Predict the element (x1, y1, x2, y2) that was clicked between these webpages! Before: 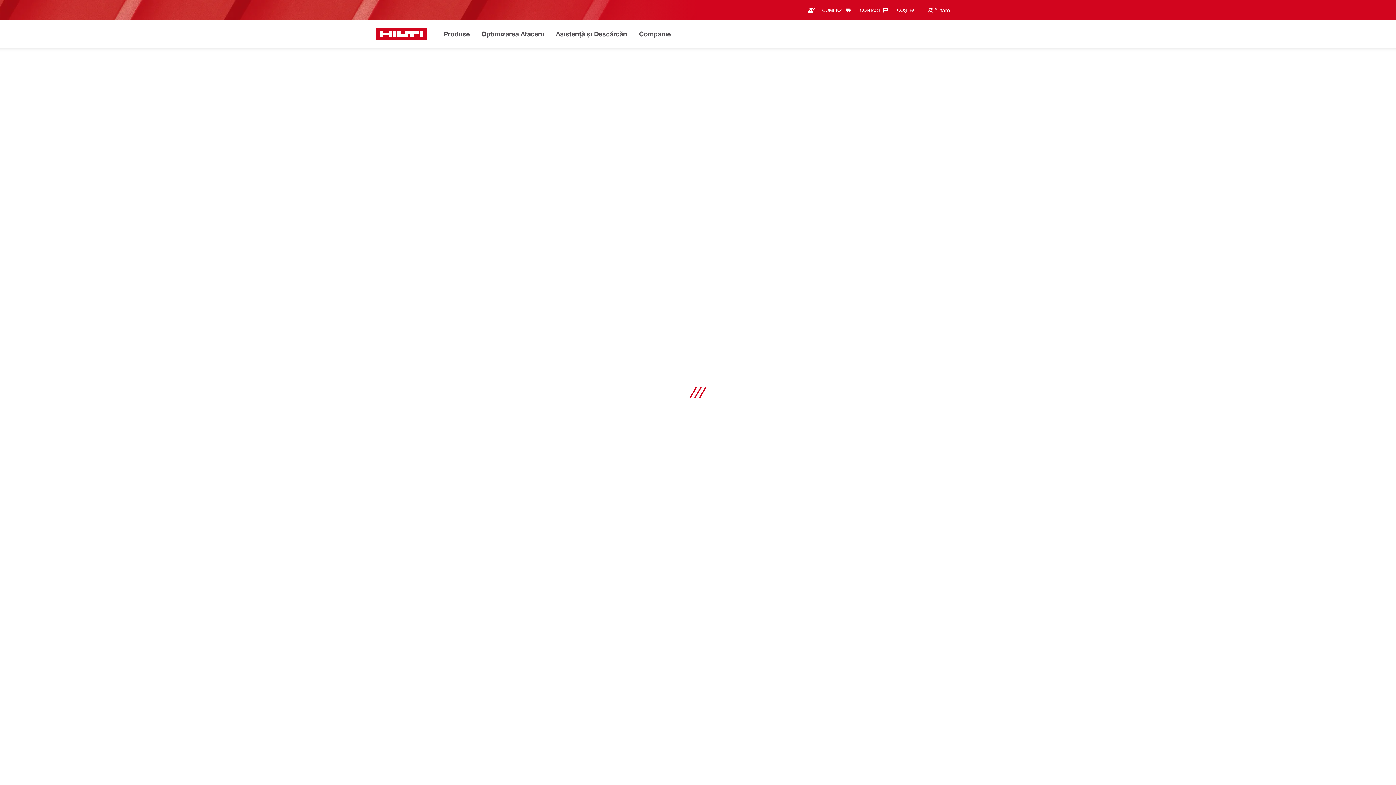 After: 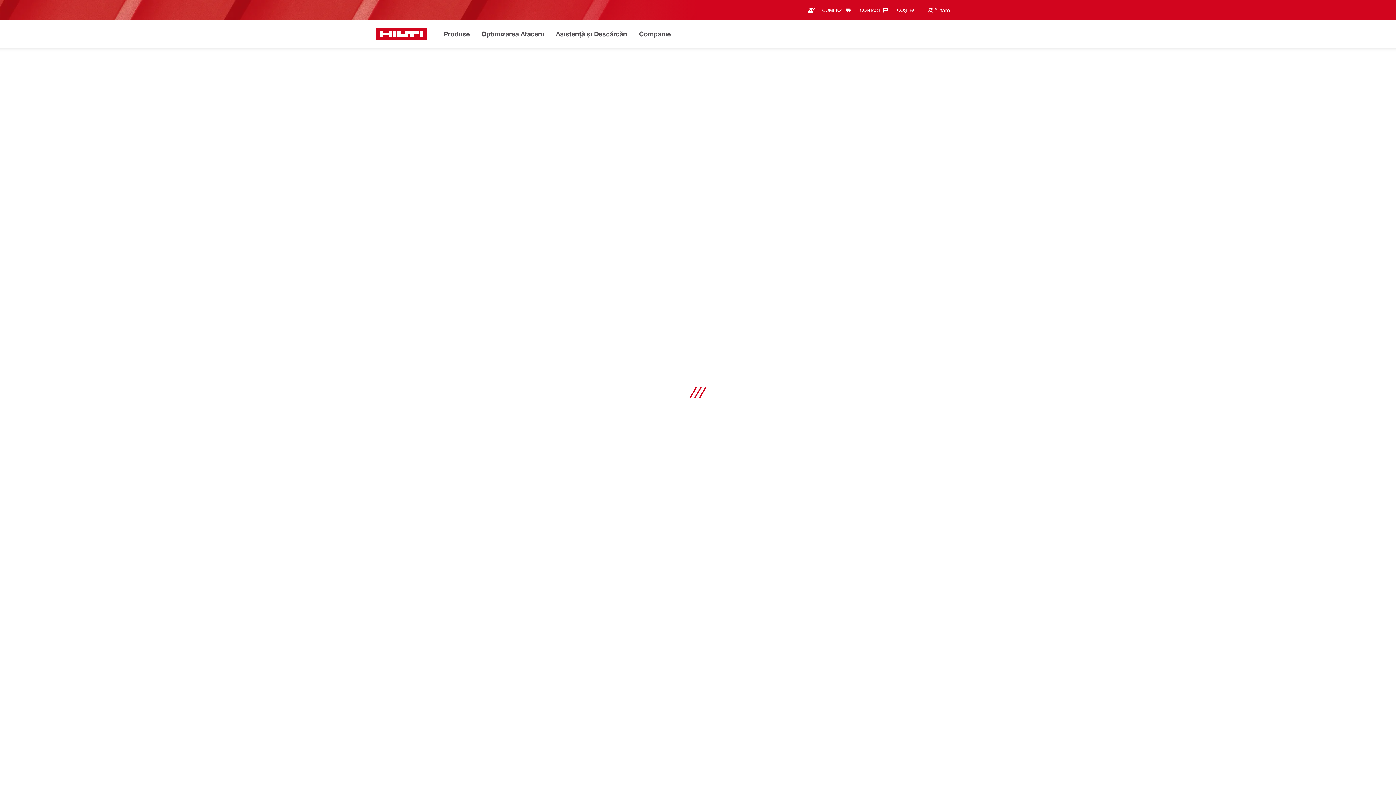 Action: bbox: (860, 4, 891, 16) label: CONTACT‎